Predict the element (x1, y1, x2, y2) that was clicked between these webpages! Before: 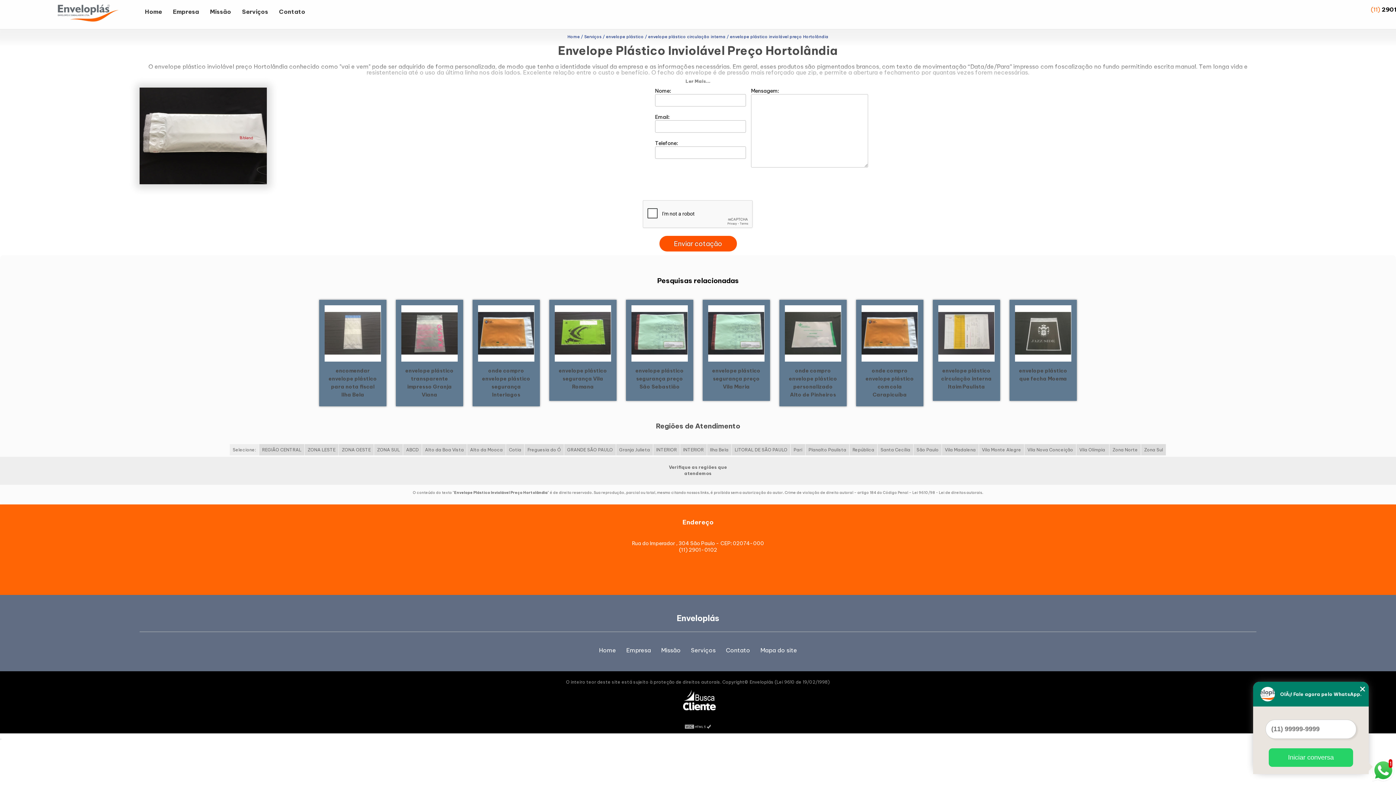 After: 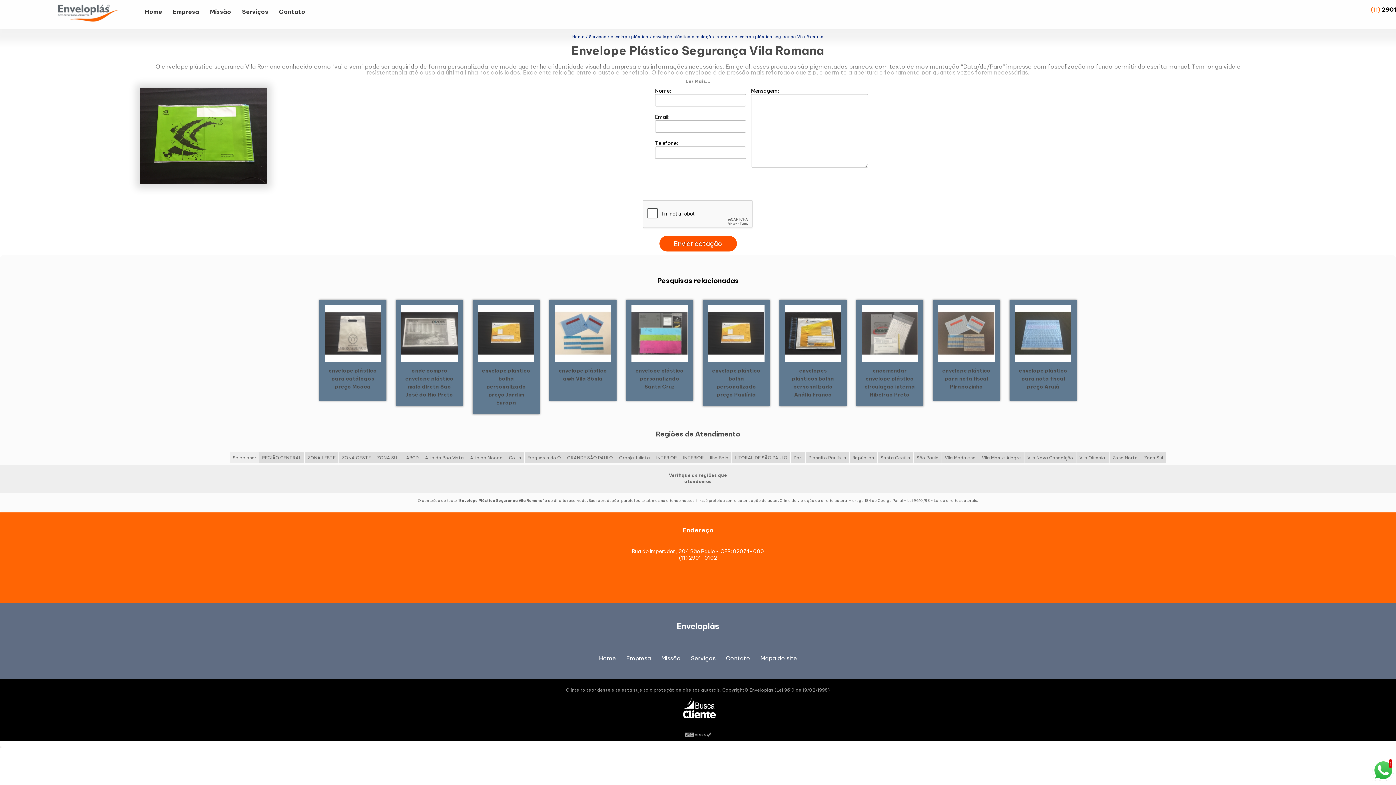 Action: bbox: (553, 329, 612, 336)